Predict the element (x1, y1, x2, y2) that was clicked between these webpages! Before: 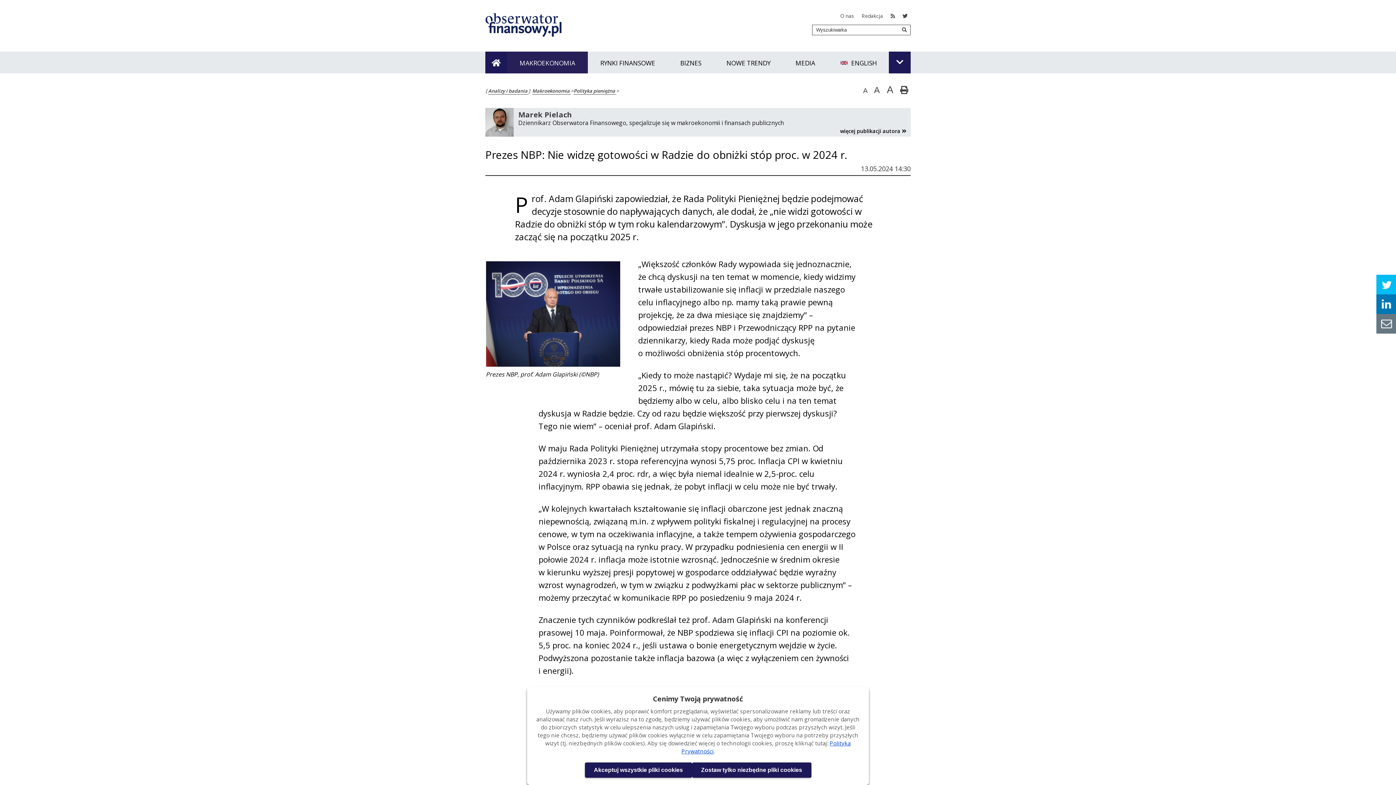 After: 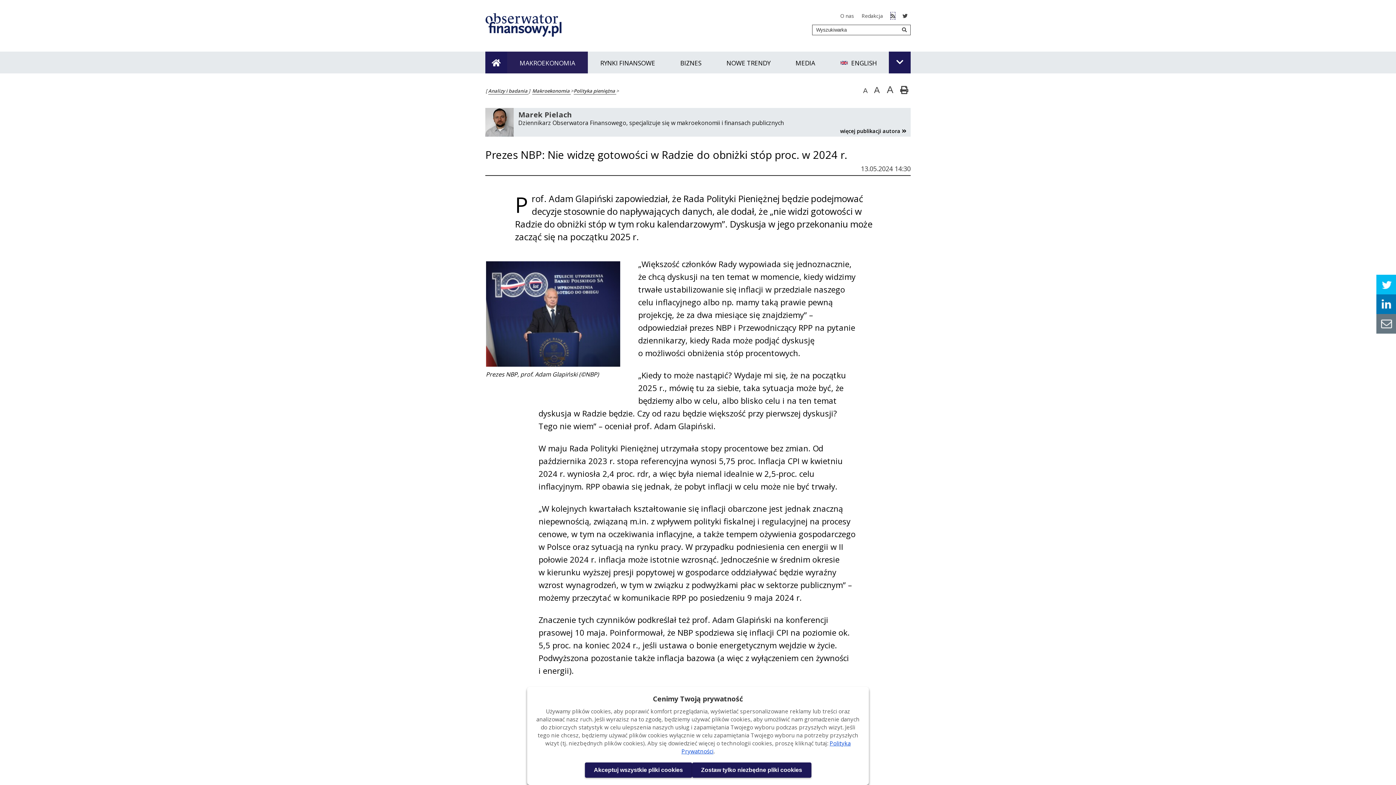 Action: label: RSS (Otwiera się w nowym oknie) bbox: (890, 12, 895, 19)